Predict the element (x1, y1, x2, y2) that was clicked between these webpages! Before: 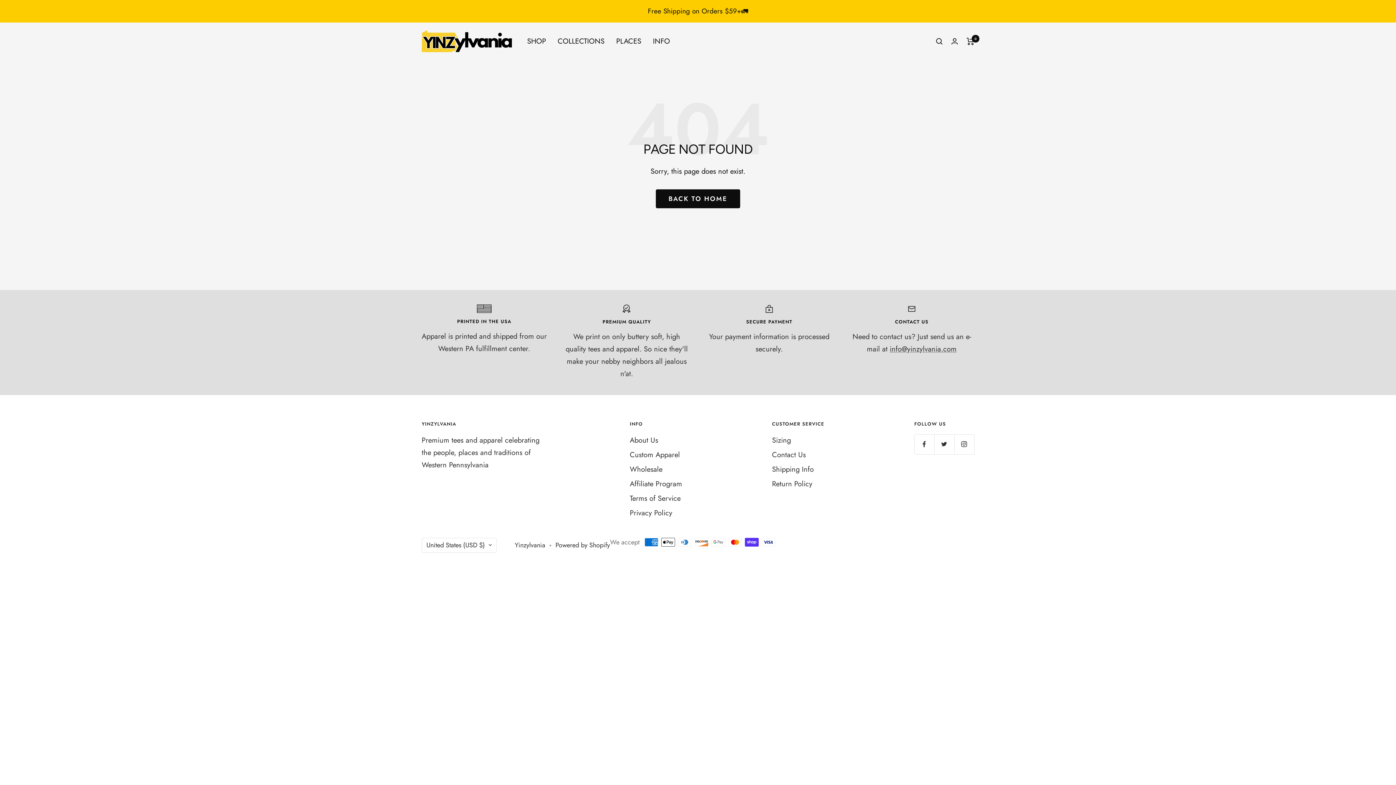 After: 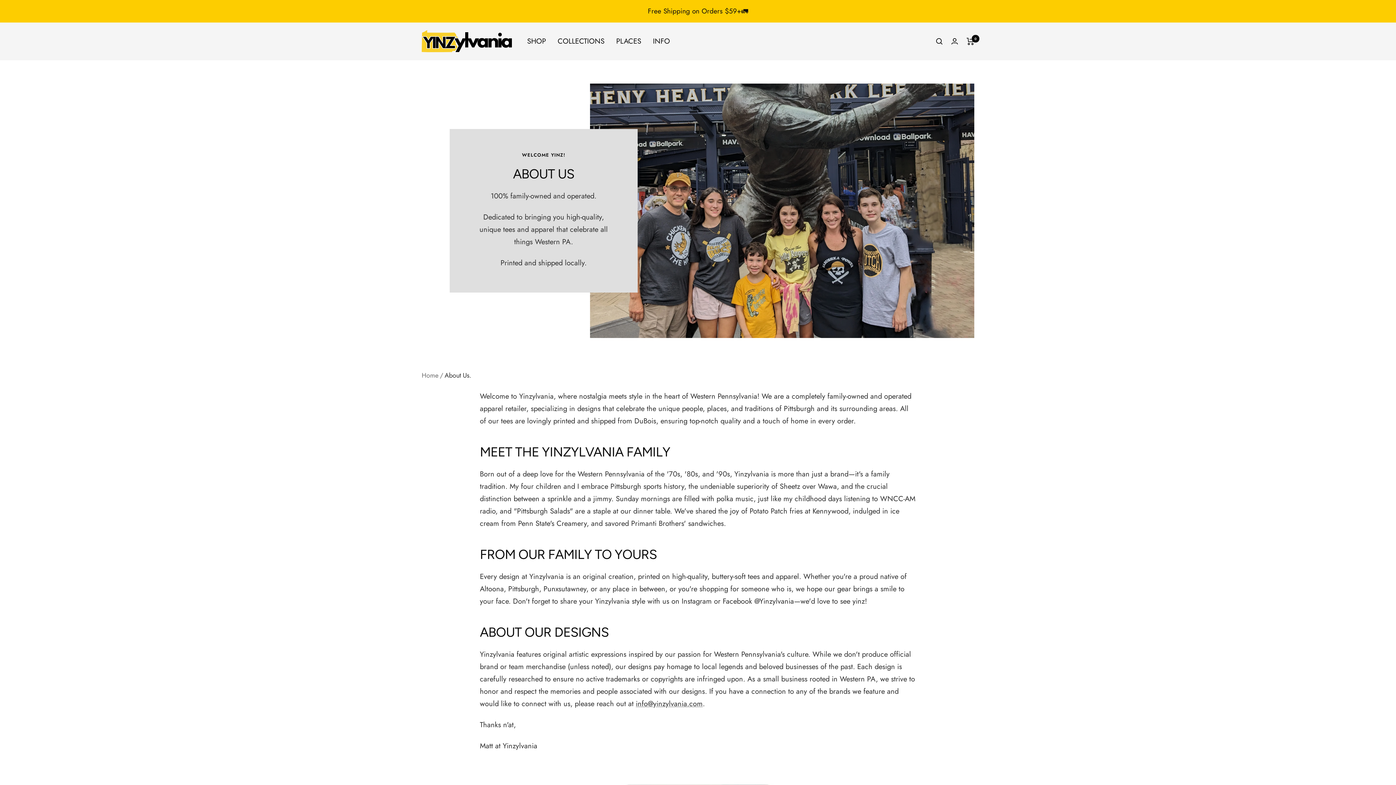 Action: bbox: (653, 35, 670, 47) label: INFO